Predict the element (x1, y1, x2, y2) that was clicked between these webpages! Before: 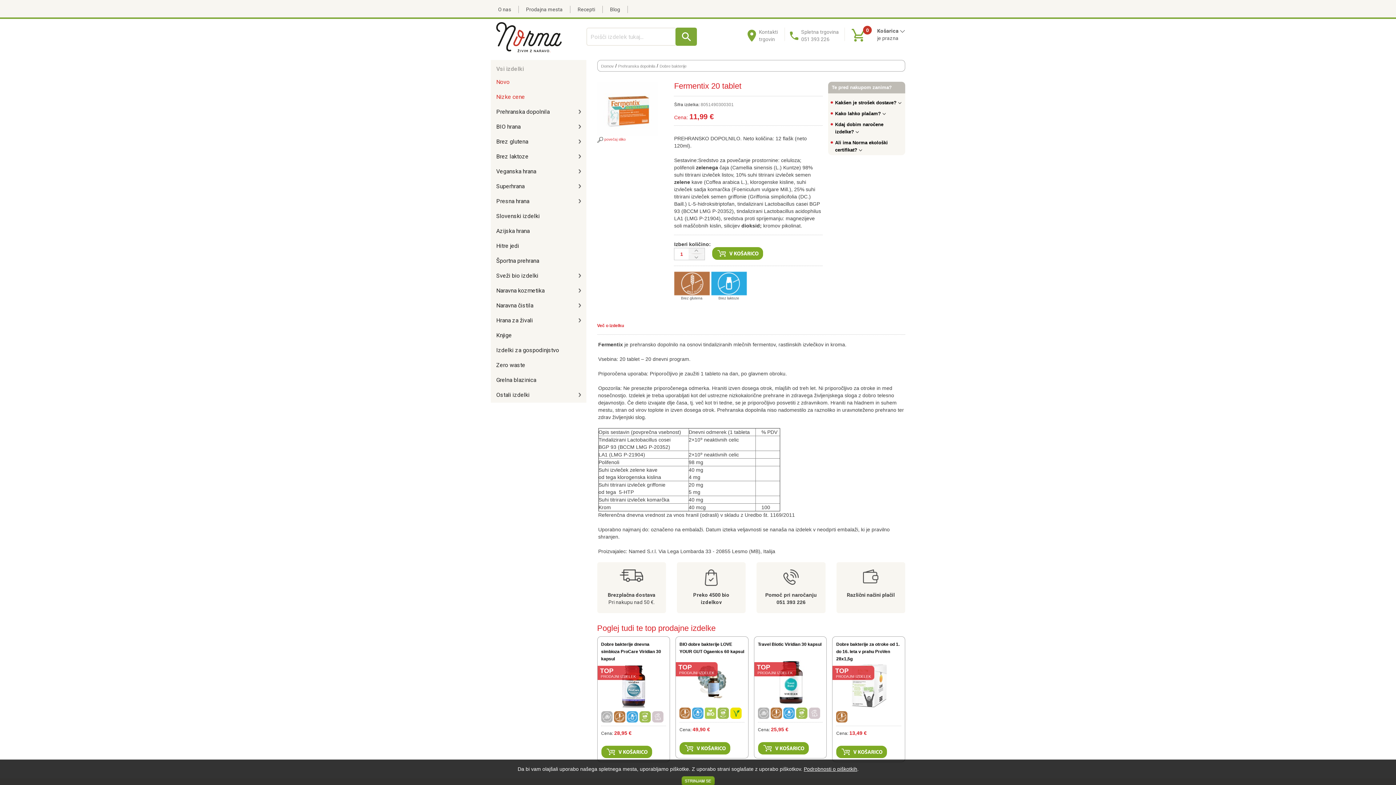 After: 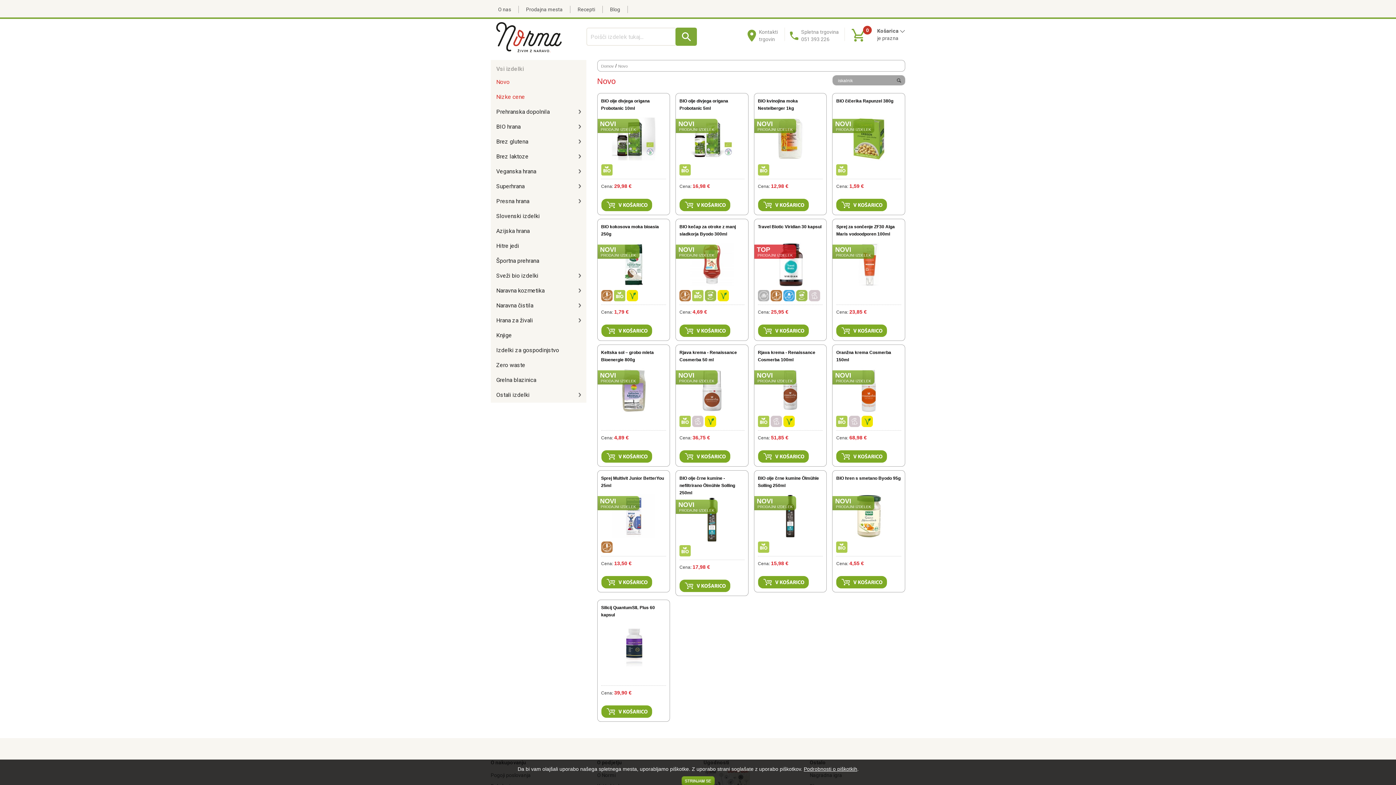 Action: bbox: (496, 78, 577, 86) label: Novo